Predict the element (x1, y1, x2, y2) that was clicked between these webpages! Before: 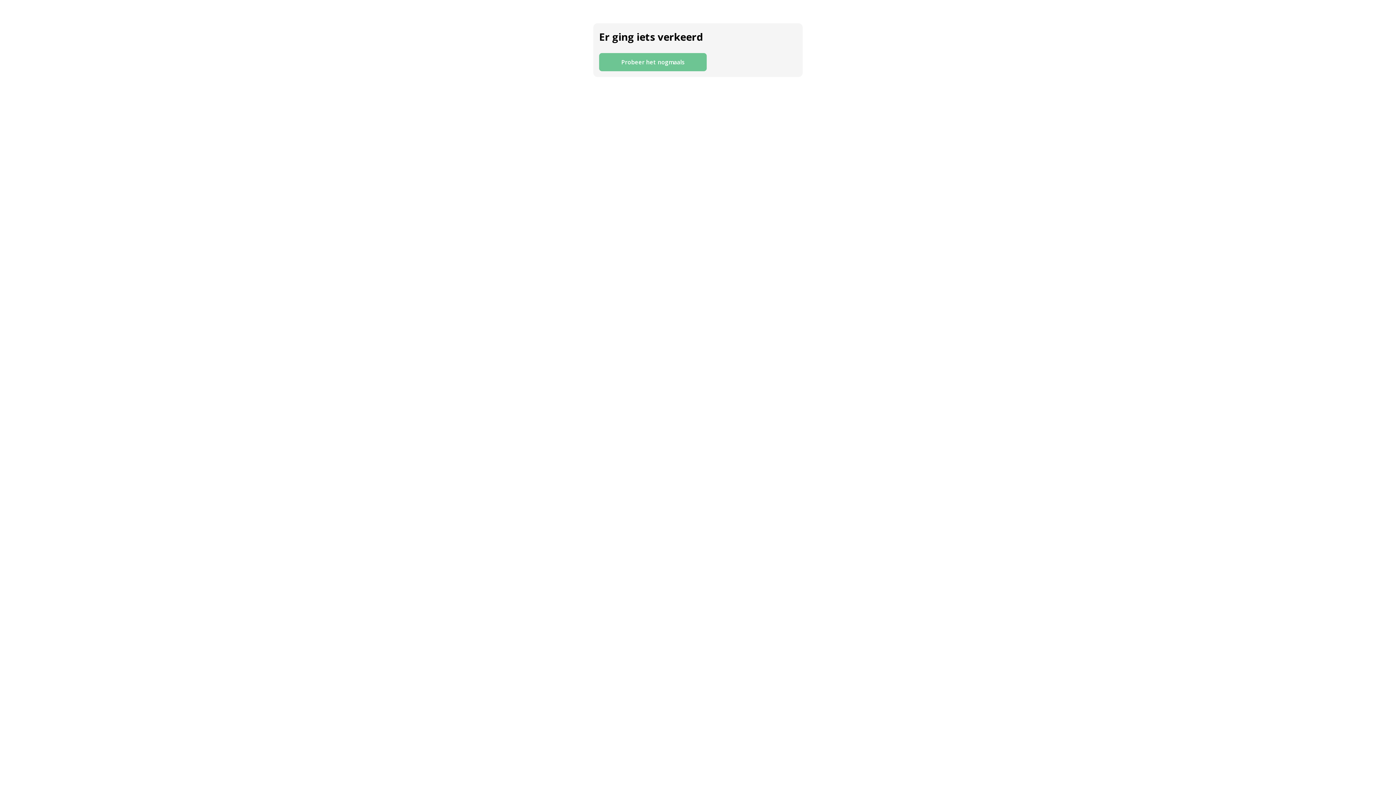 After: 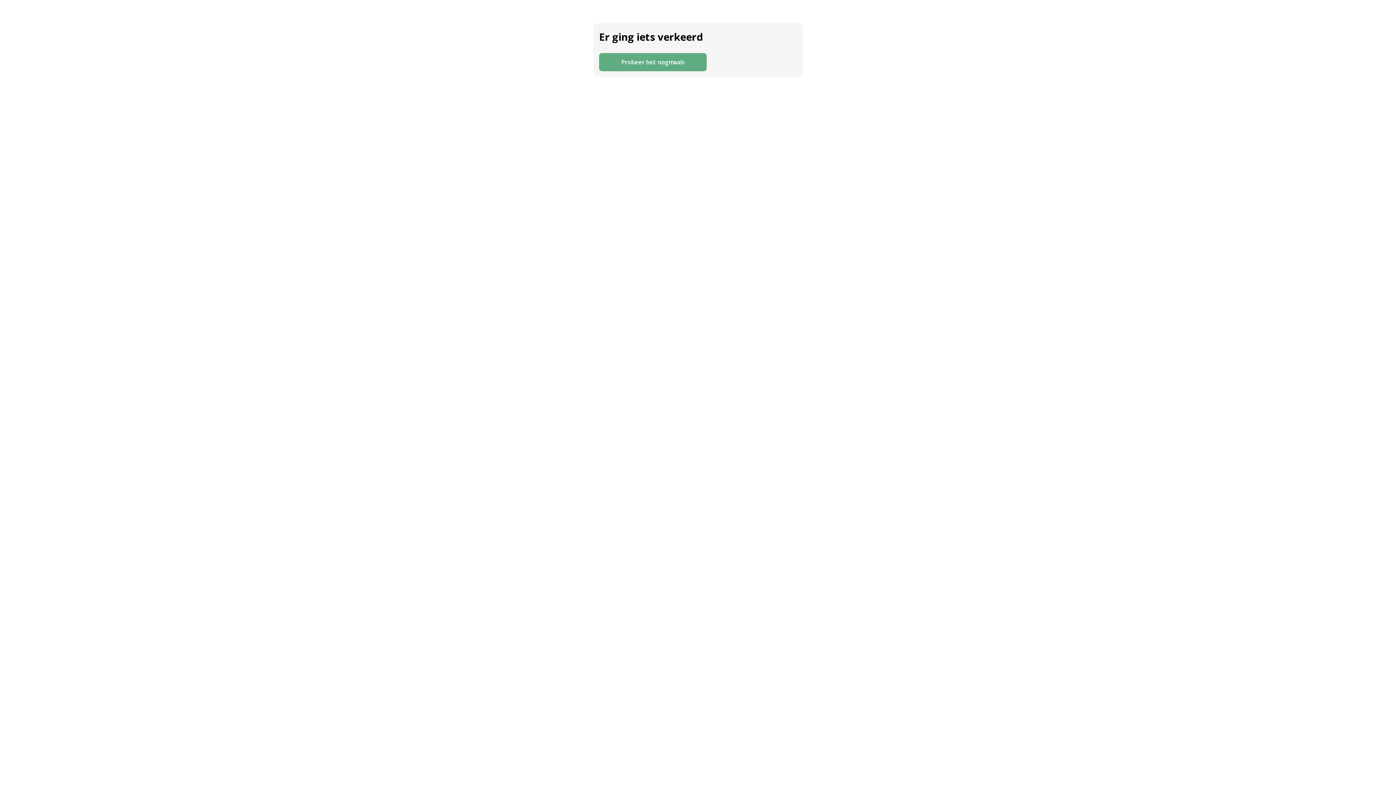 Action: bbox: (599, 53, 706, 71) label: Probeer het nogmaals